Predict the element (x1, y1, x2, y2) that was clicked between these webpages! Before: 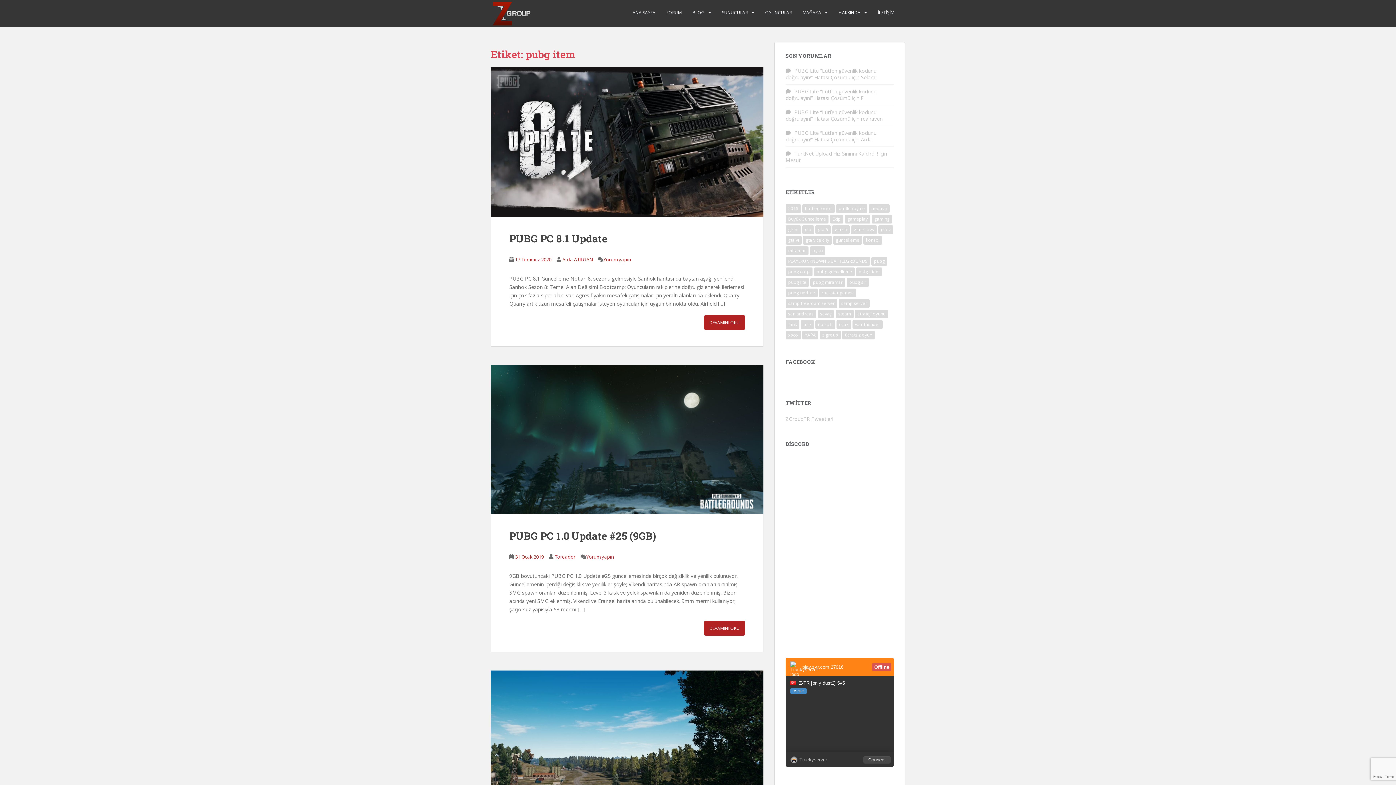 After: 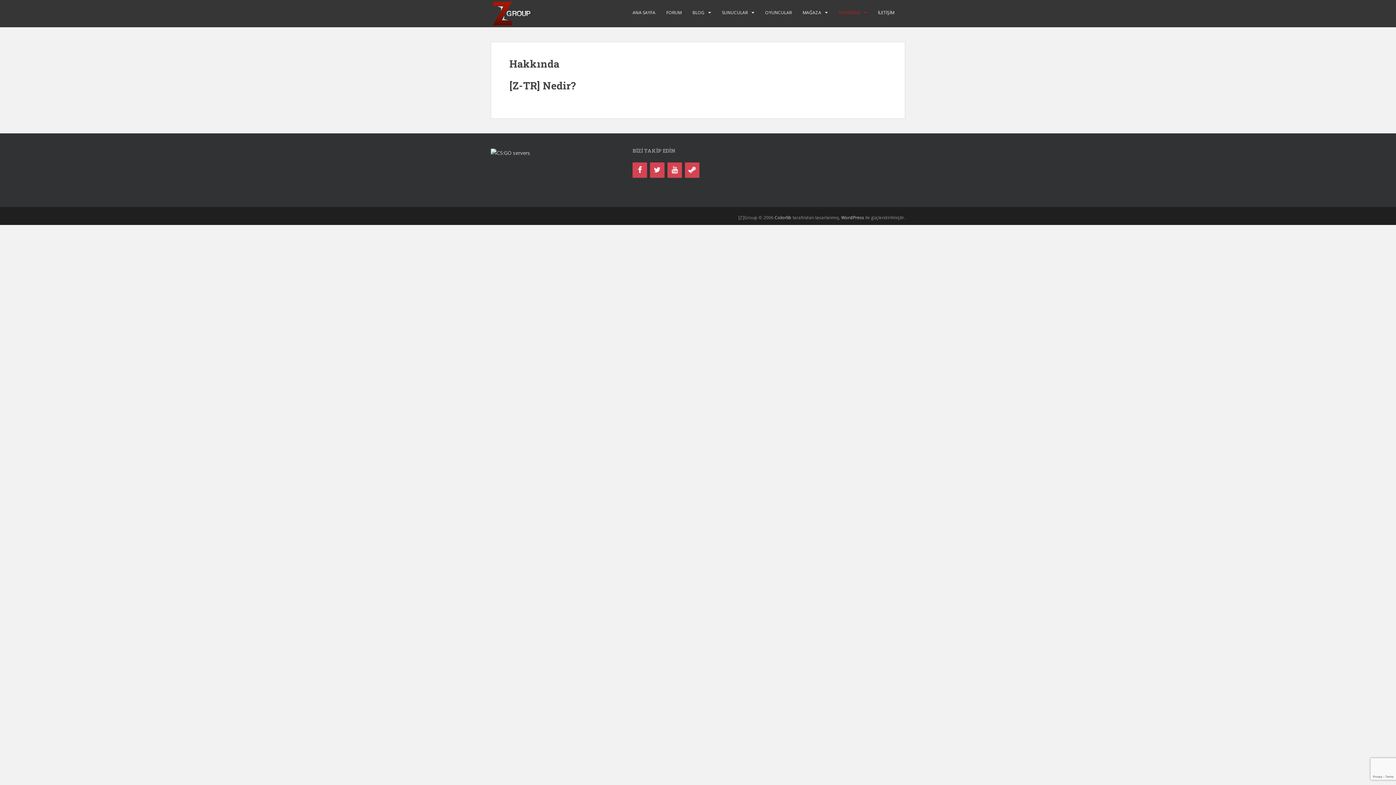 Action: label: HAKKINDA bbox: (838, 5, 860, 20)